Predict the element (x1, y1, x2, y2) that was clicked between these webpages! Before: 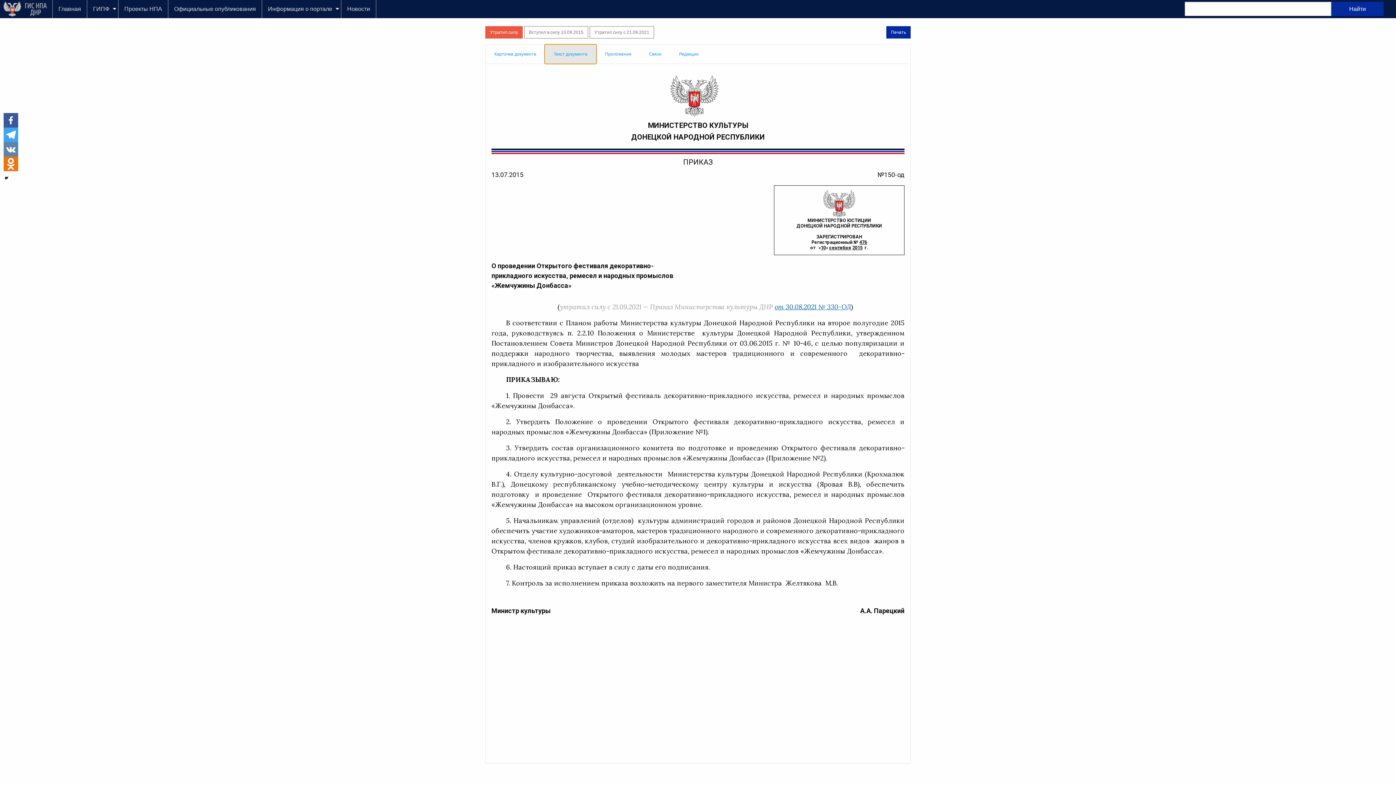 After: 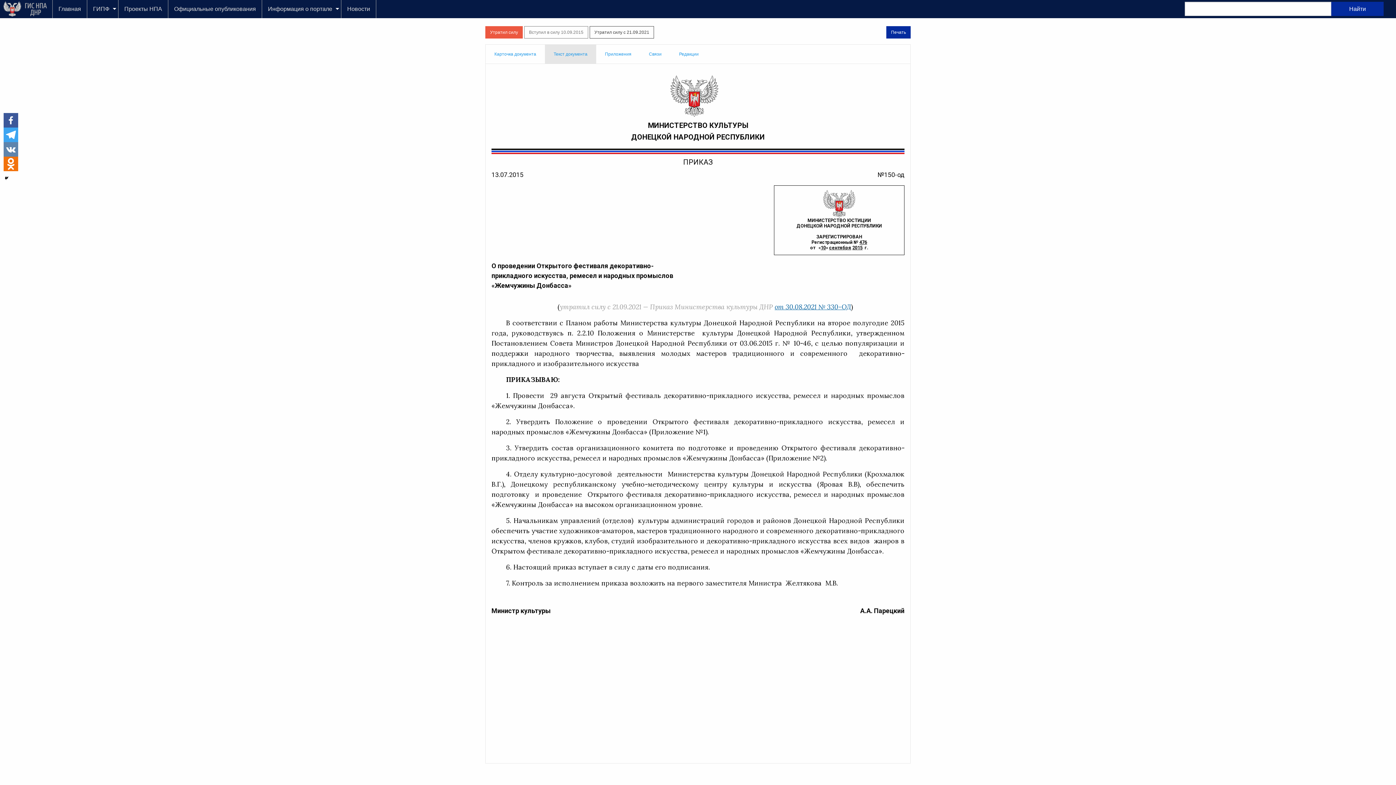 Action: label: Утратил силу с 21.09.2021 bbox: (589, 26, 654, 38)